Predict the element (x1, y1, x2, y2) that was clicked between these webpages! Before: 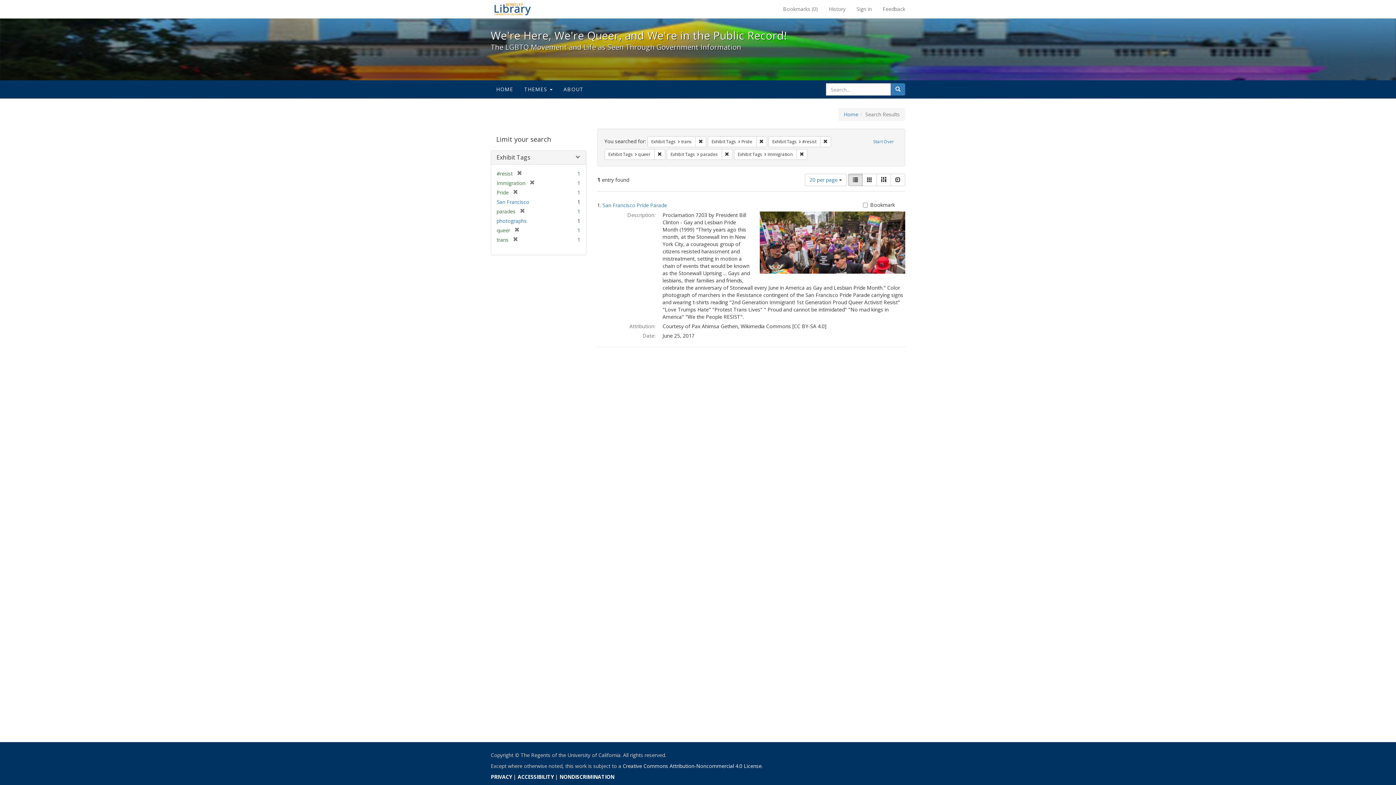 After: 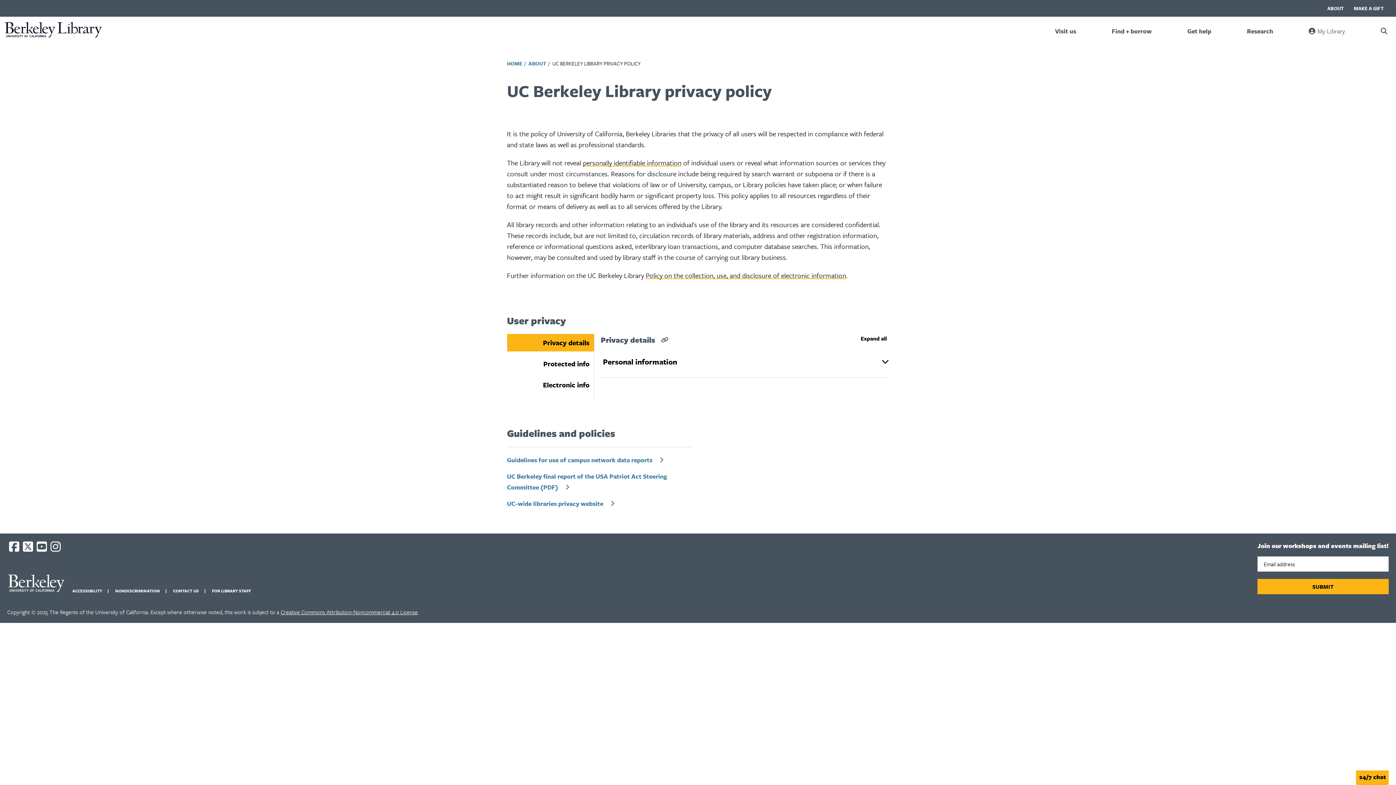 Action: bbox: (490, 773, 512, 780) label: PRIVACY